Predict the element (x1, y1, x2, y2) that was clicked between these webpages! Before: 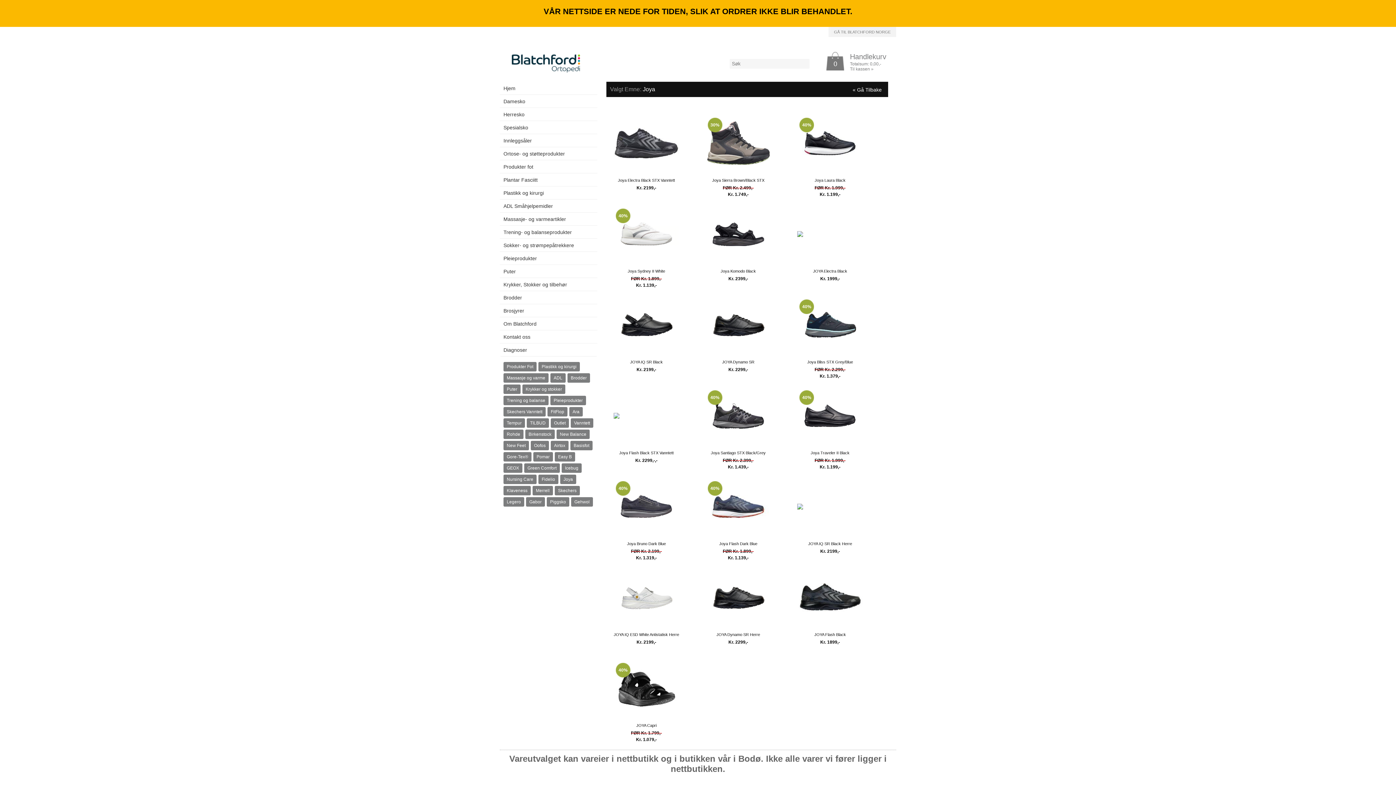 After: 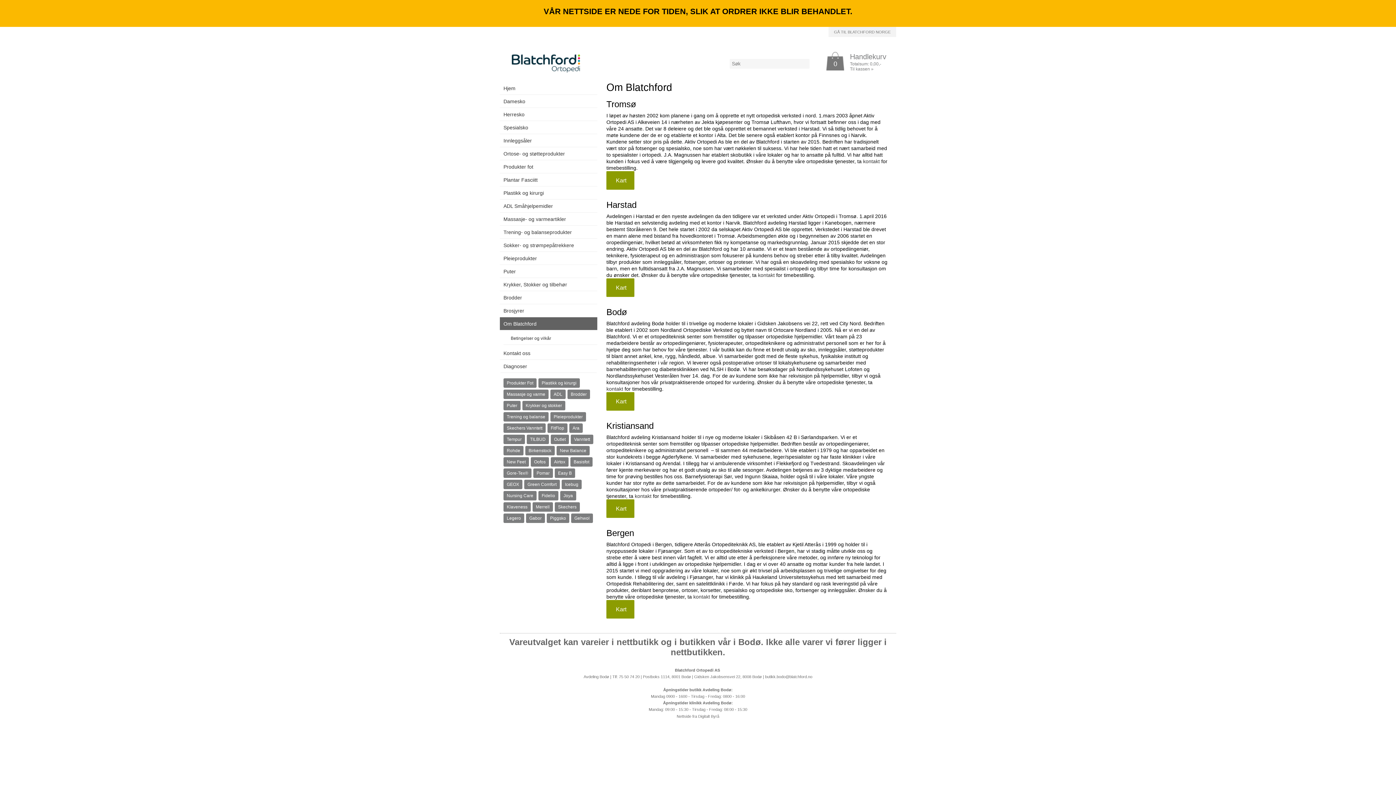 Action: bbox: (500, 317, 597, 330) label: Om Blatchford